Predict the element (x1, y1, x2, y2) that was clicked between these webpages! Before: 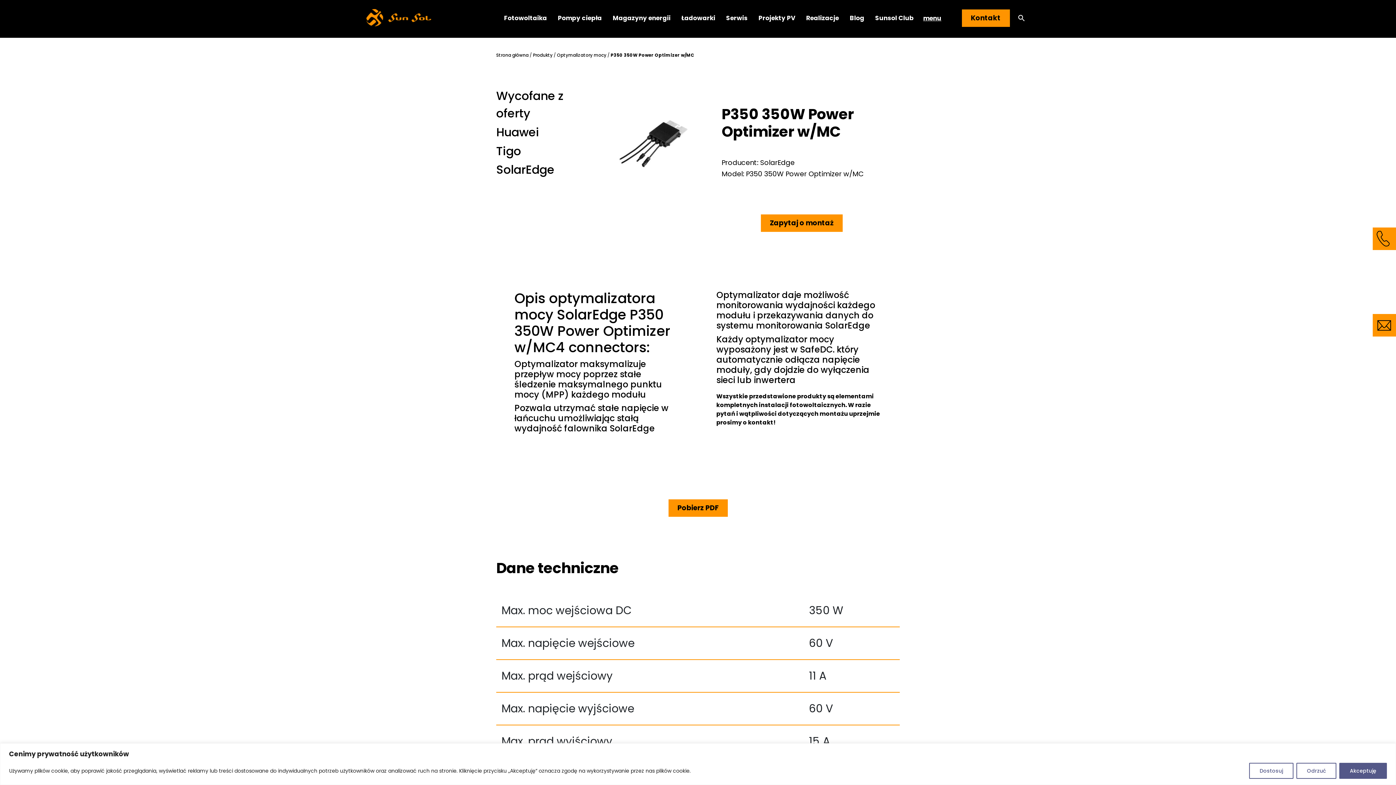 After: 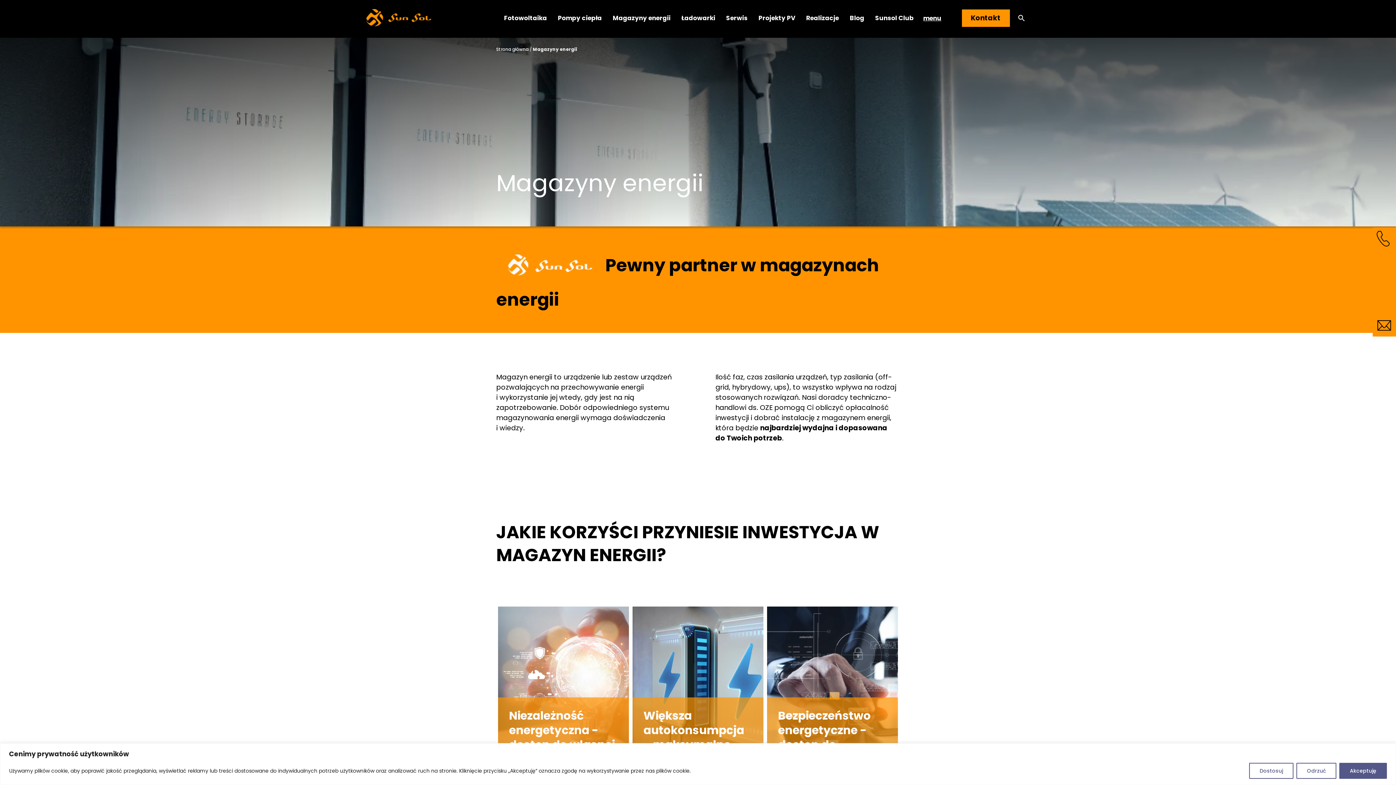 Action: label: Magazyny energii bbox: (612, 10, 674, 25)